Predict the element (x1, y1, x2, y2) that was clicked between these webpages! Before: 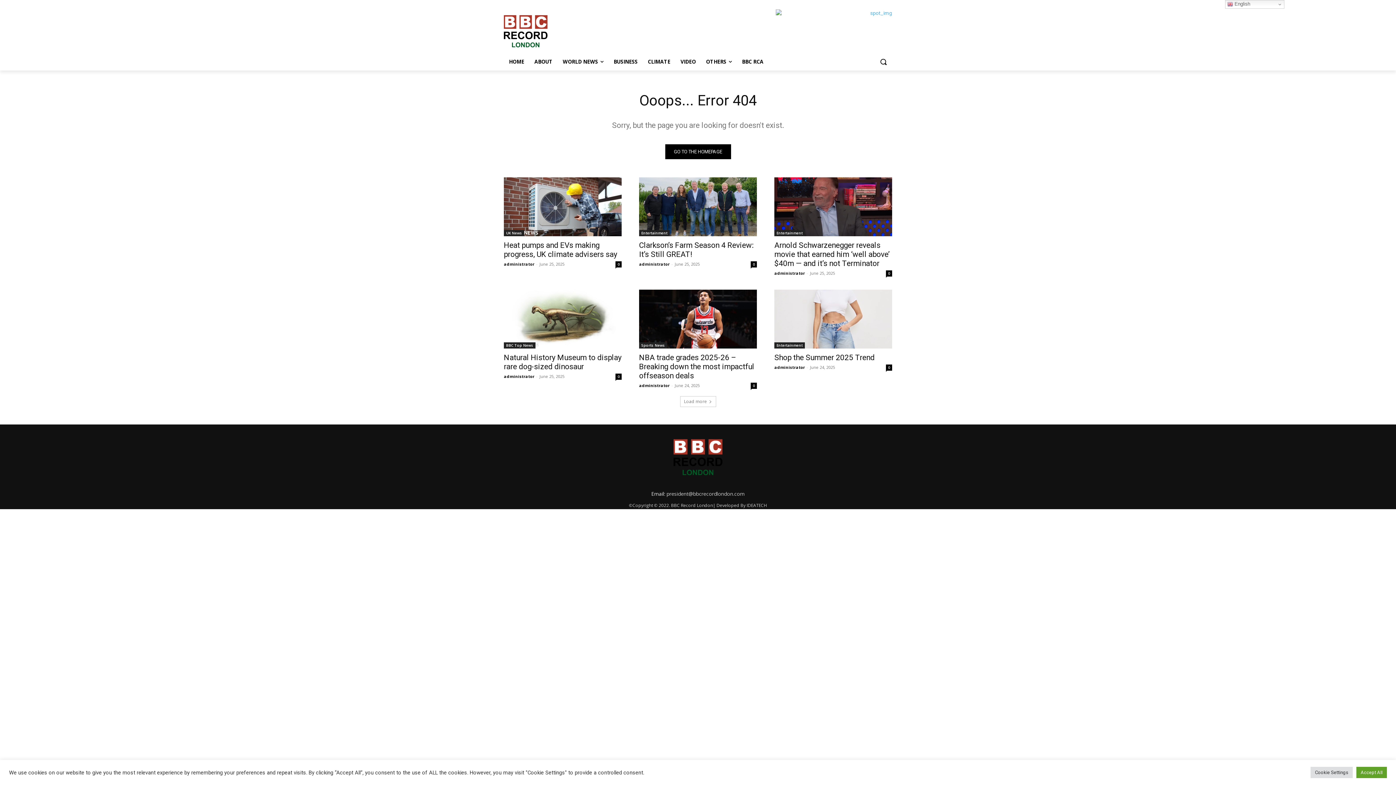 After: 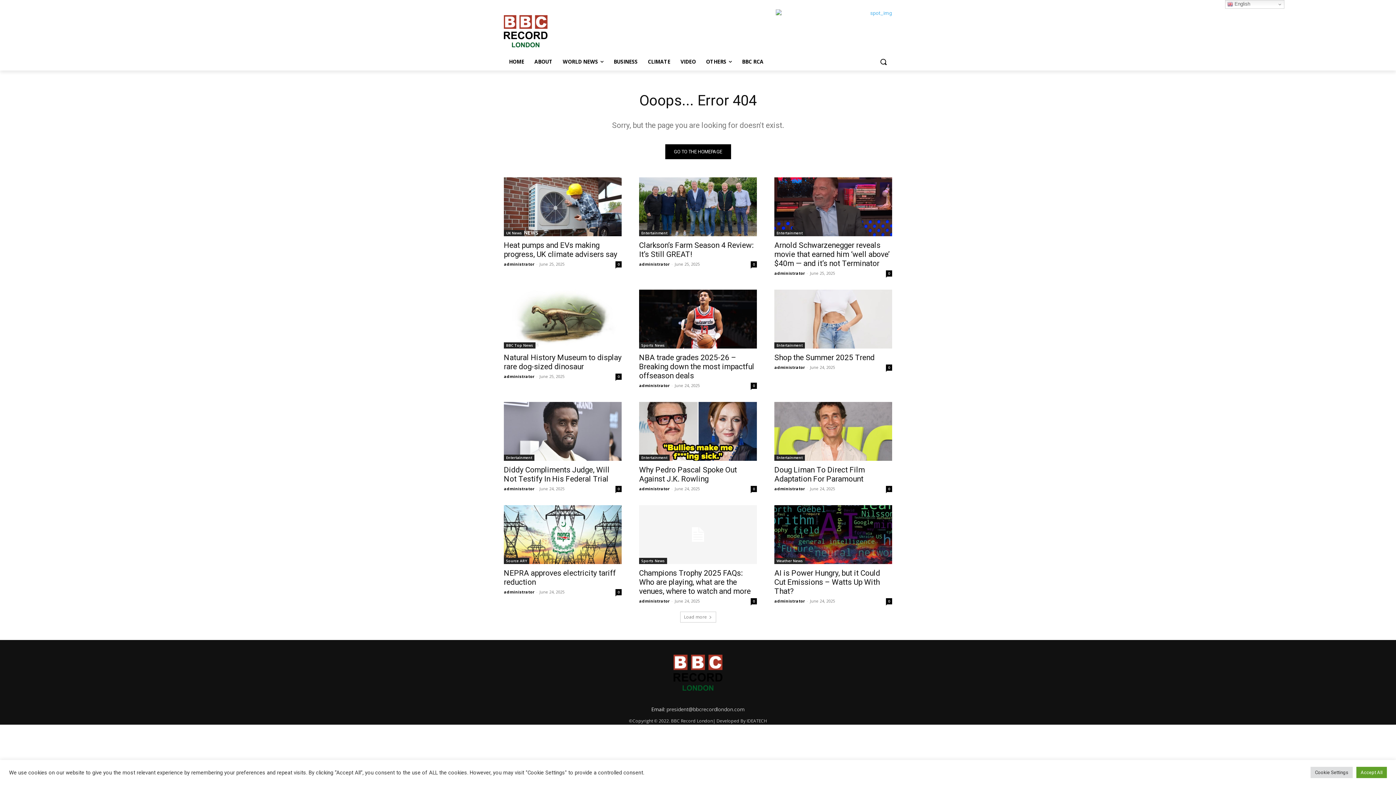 Action: label: Load more bbox: (680, 396, 716, 407)